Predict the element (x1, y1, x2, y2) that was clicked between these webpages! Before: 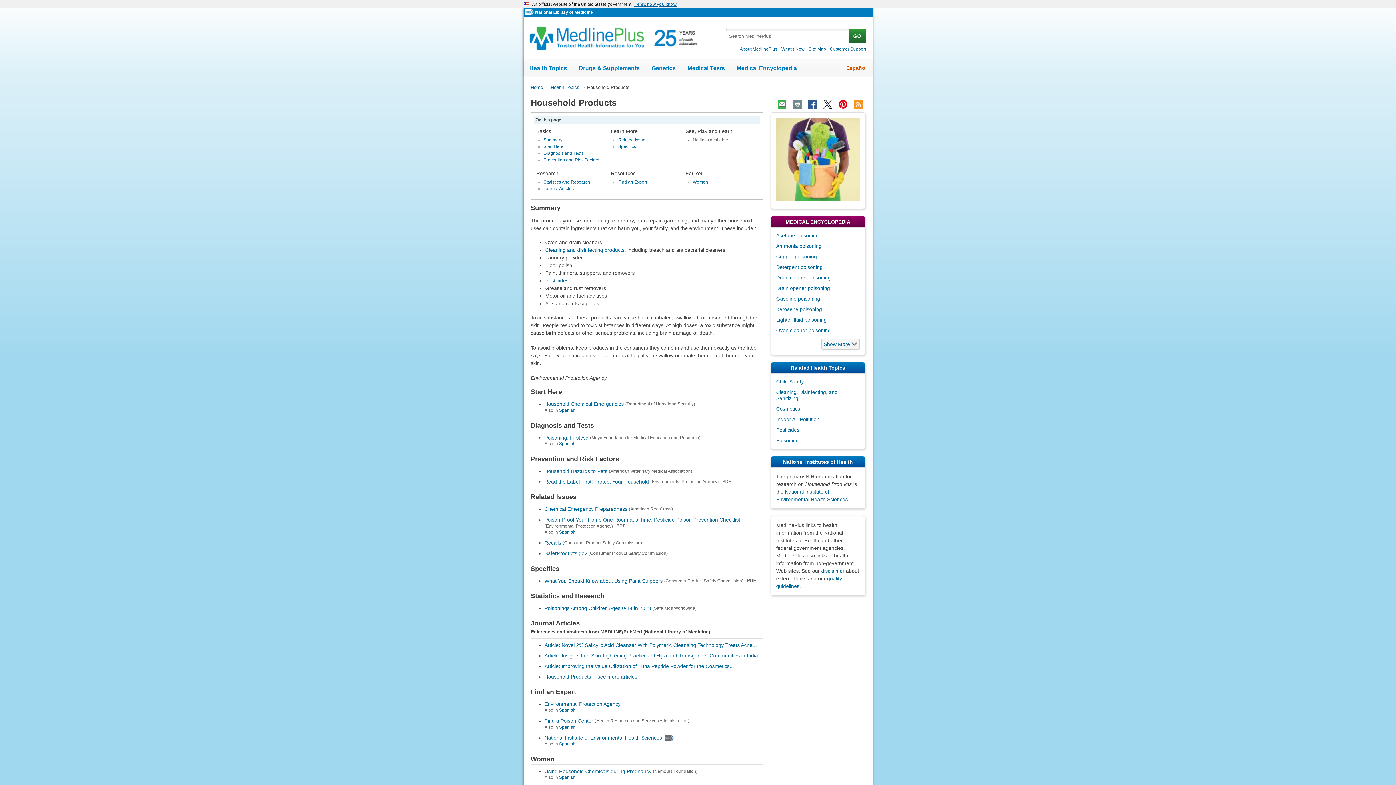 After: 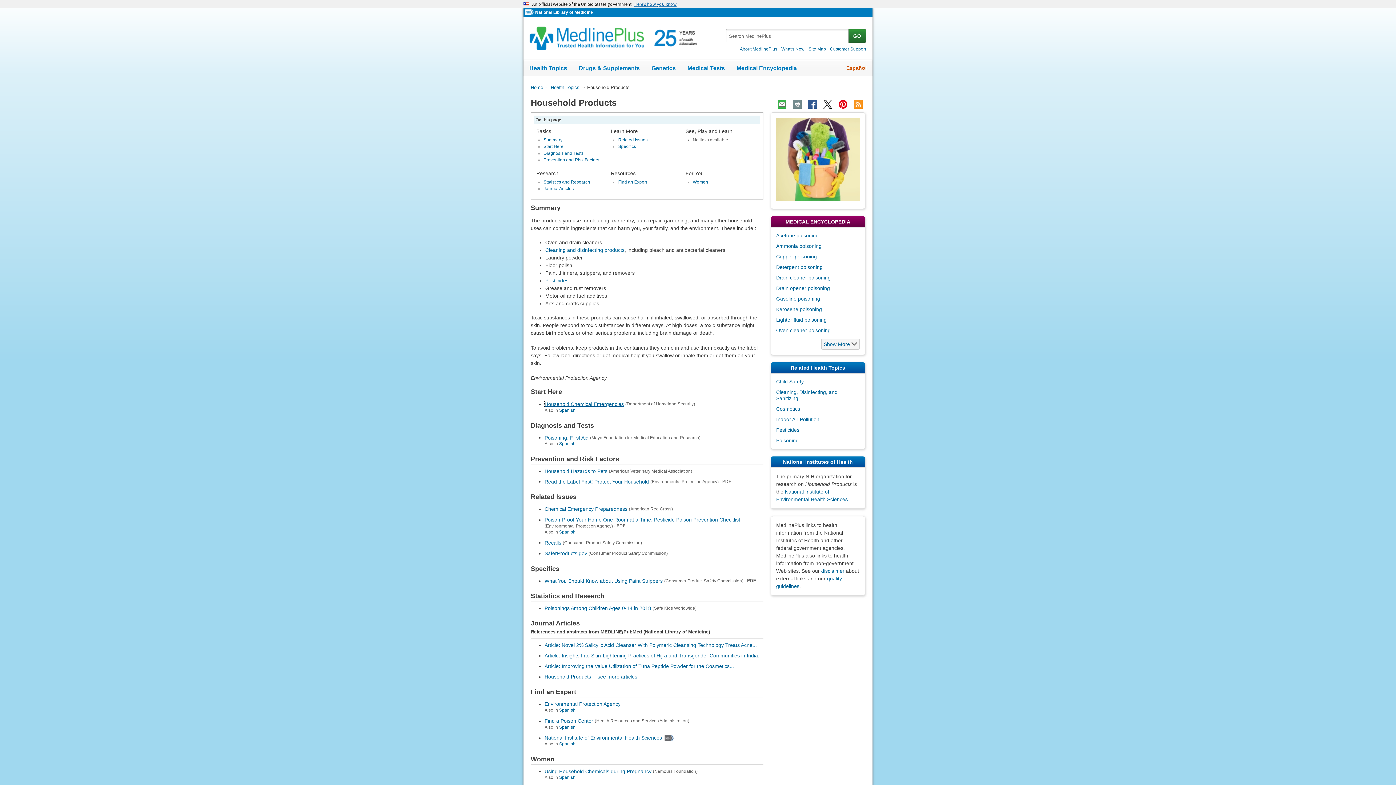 Action: label: Household Chemical Emergencies bbox: (544, 401, 623, 407)